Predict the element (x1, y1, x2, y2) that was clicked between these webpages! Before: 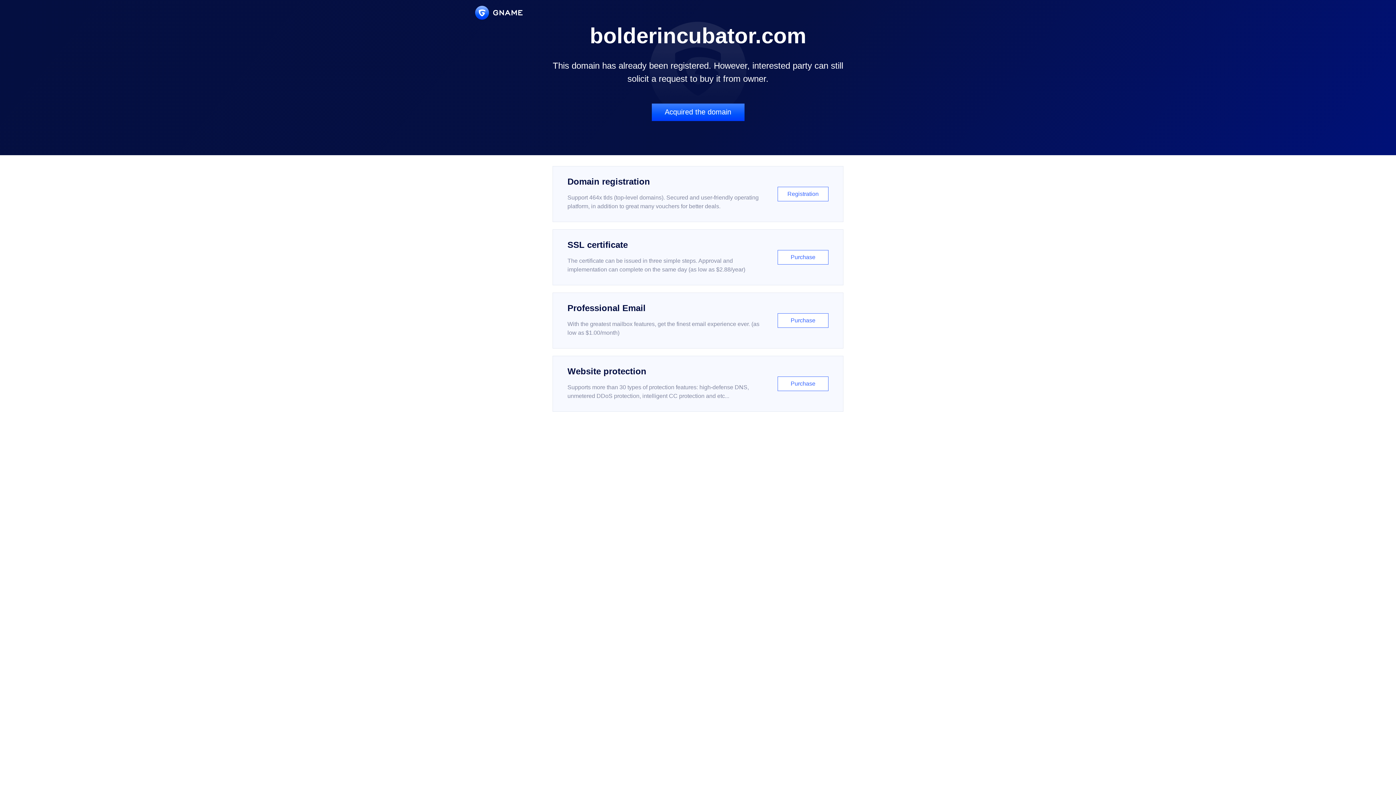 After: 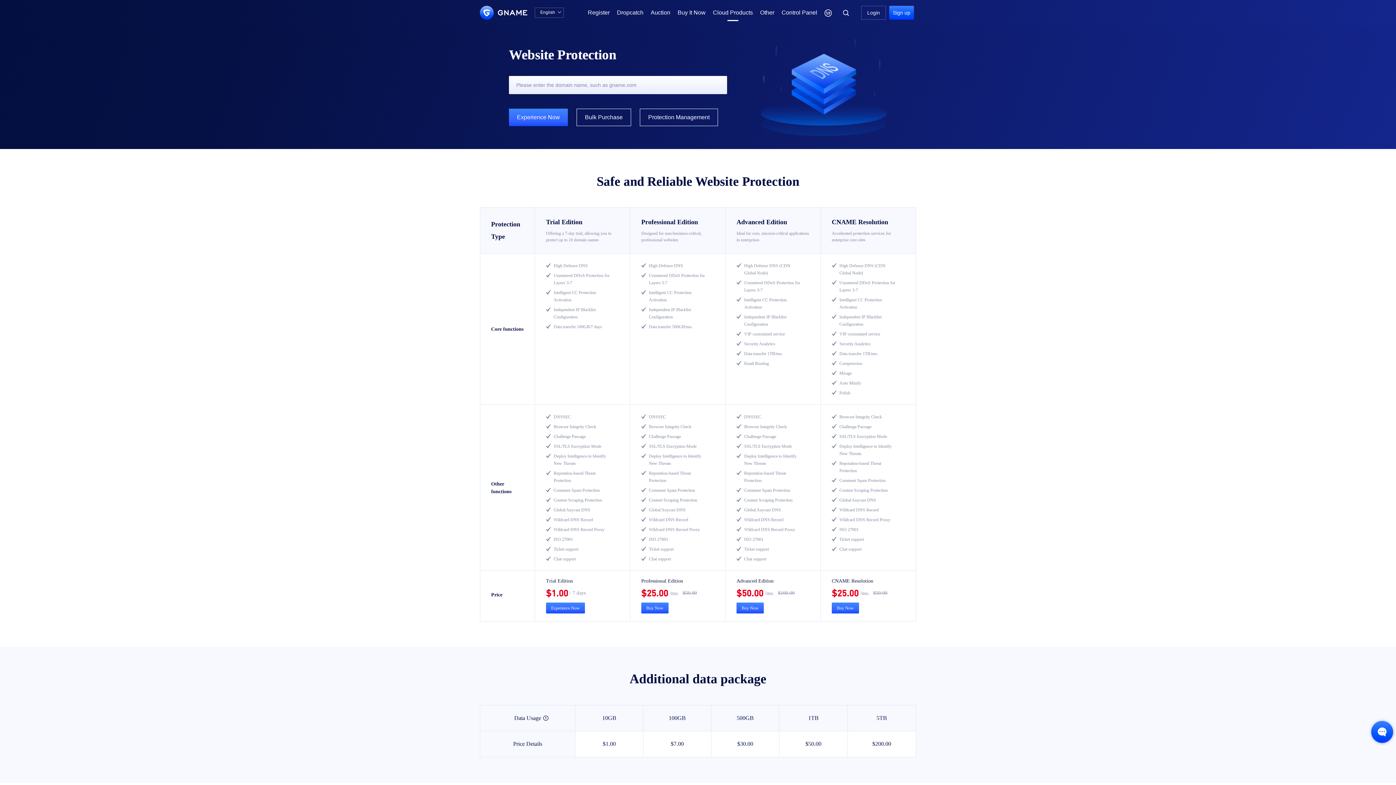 Action: bbox: (552, 356, 843, 412) label: Website protection

Supports more than 30 types of protection features: high-defense DNS, unmetered DDoS protection, intelligent CC protection and etc...

Purchase